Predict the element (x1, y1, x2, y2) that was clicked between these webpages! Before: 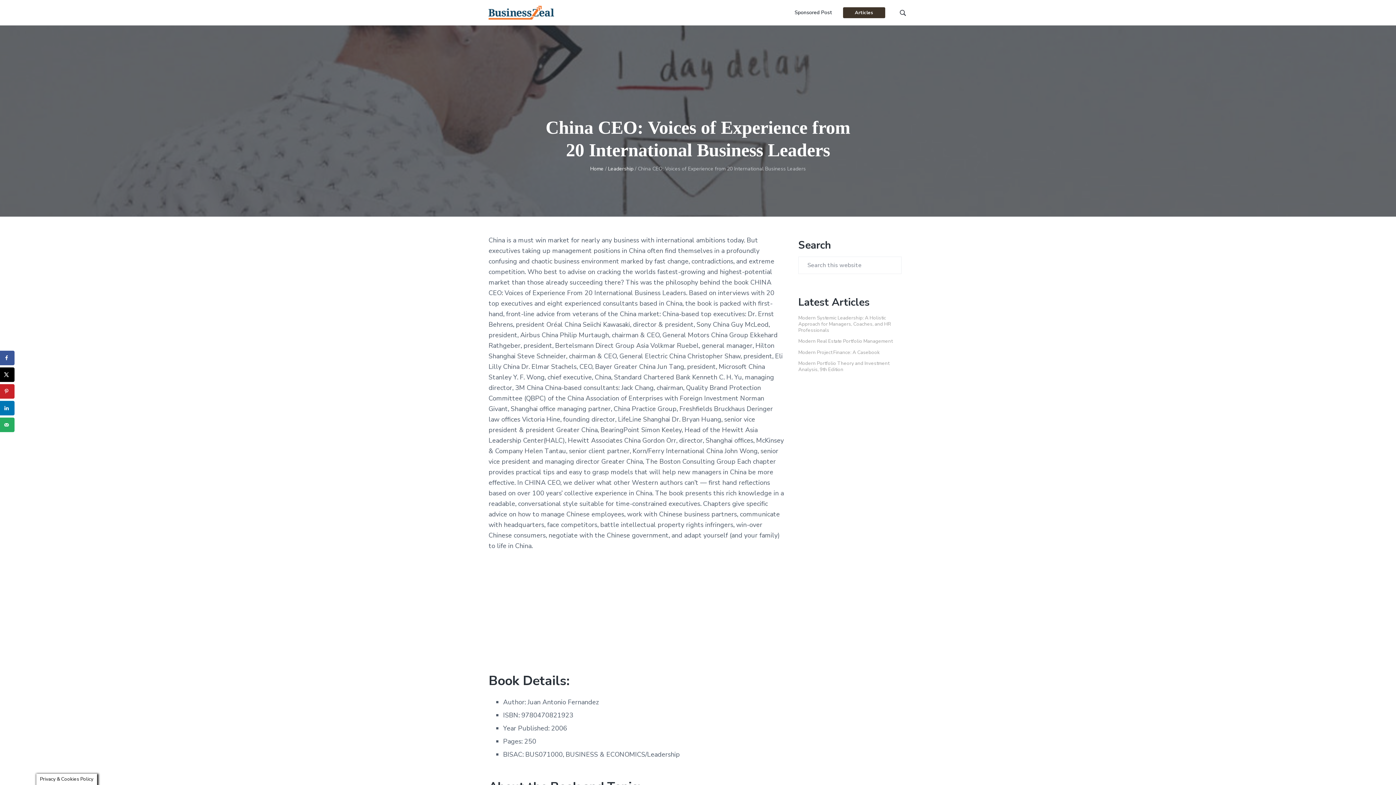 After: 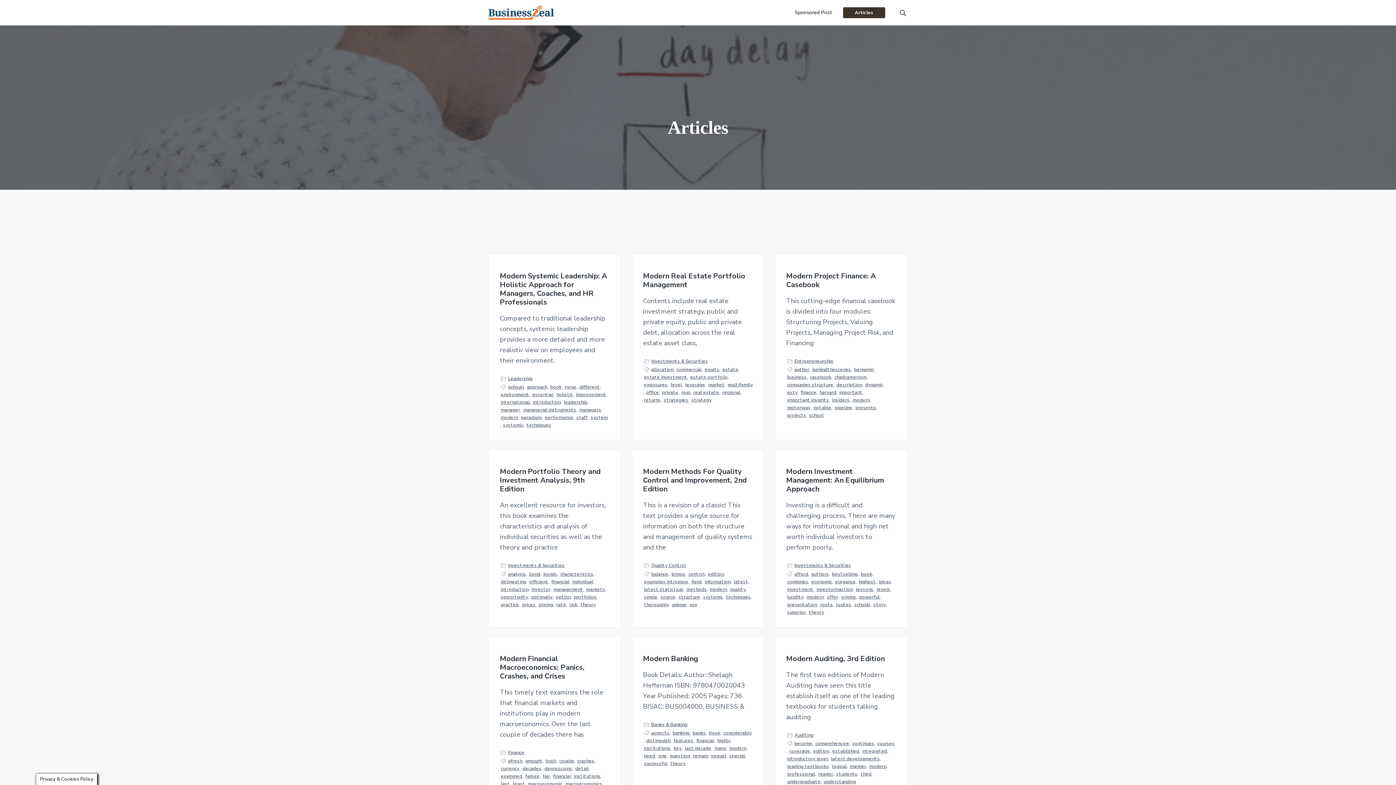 Action: label: Articles bbox: (843, 6, 884, 18)